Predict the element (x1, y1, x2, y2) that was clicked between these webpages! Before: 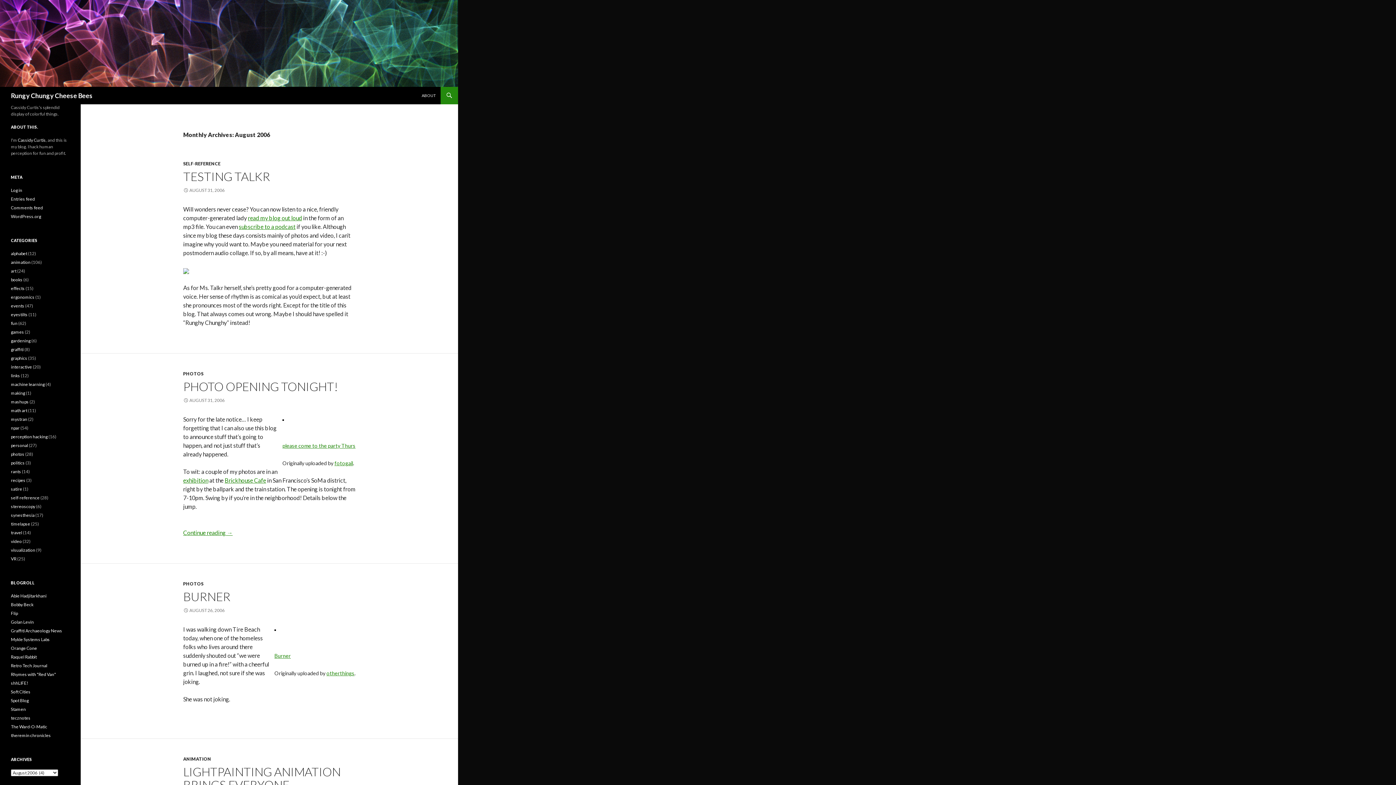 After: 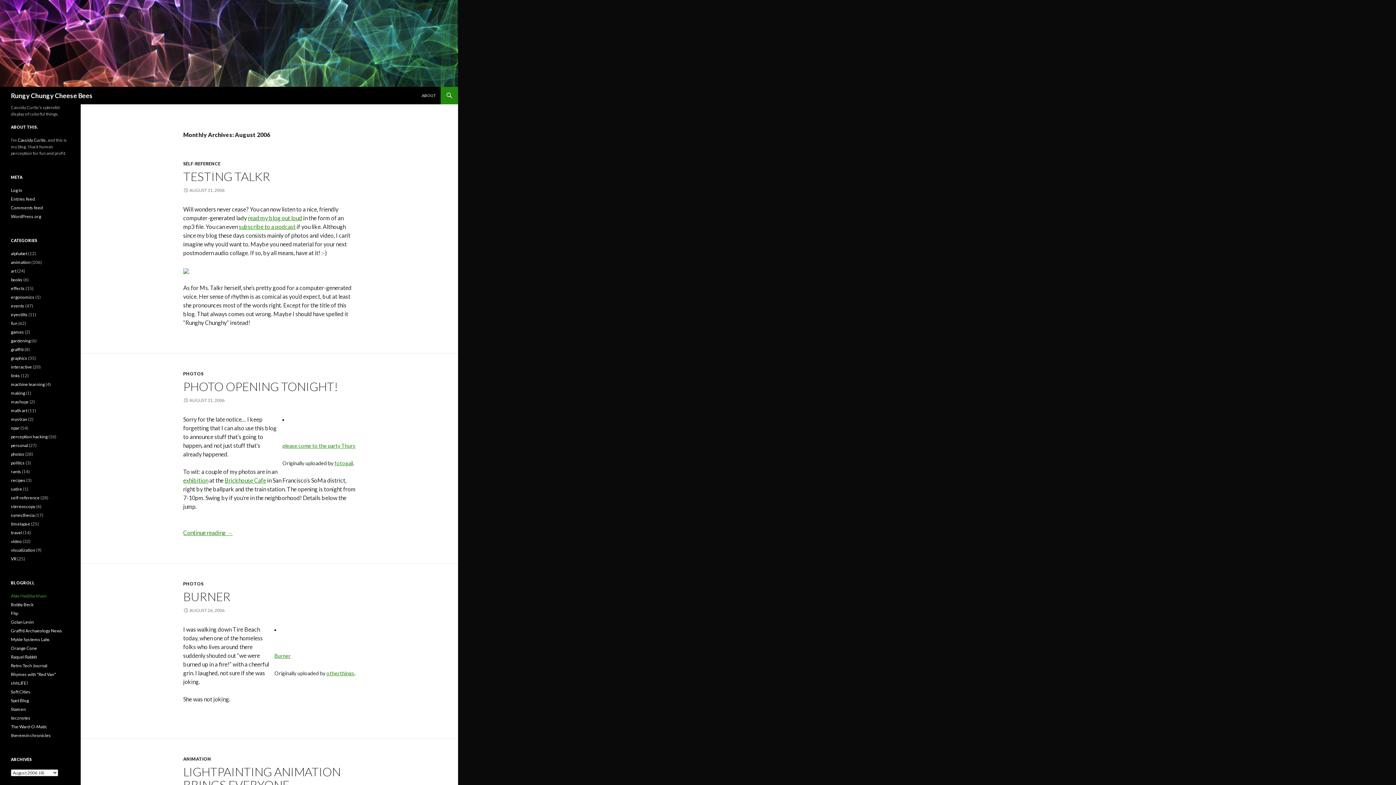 Action: label: Abie Hadjitarkhani bbox: (10, 593, 46, 598)